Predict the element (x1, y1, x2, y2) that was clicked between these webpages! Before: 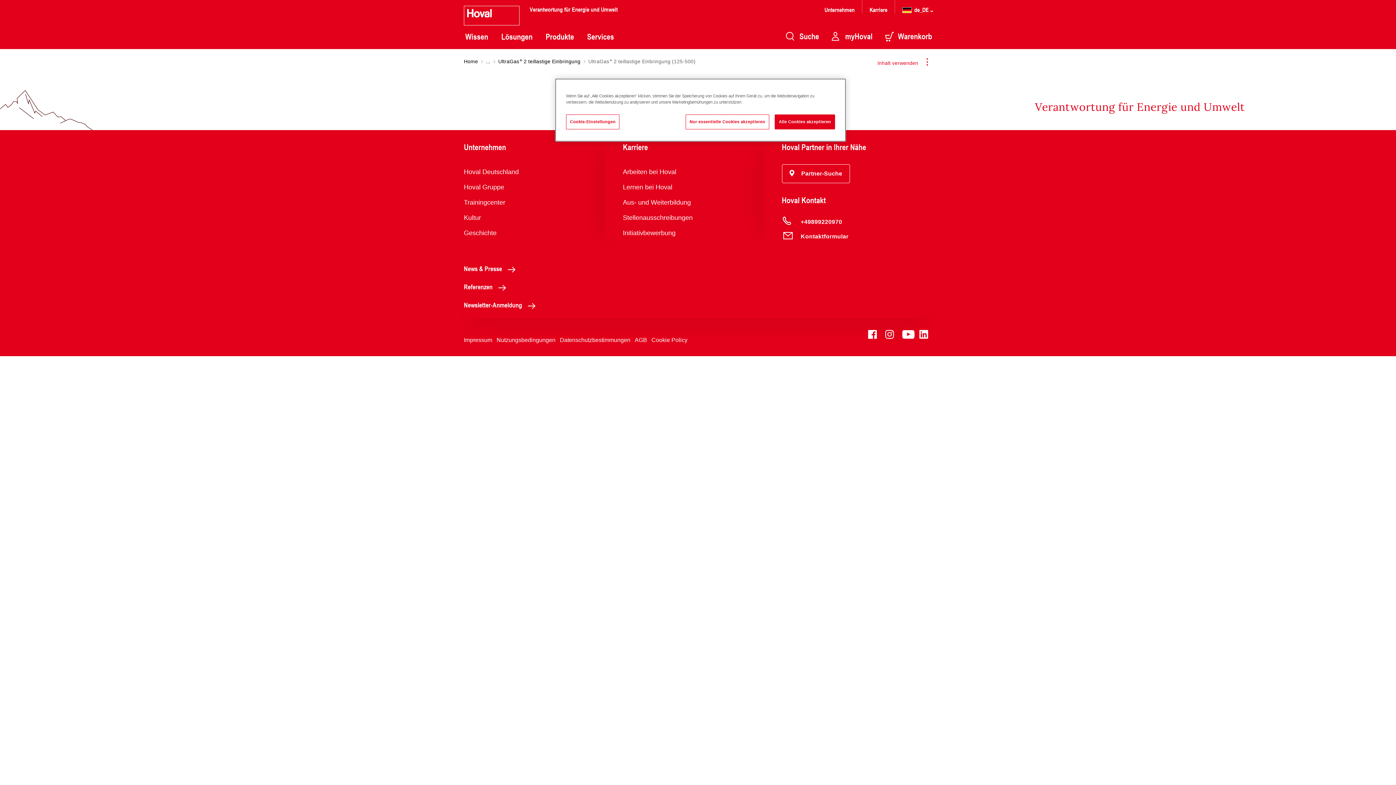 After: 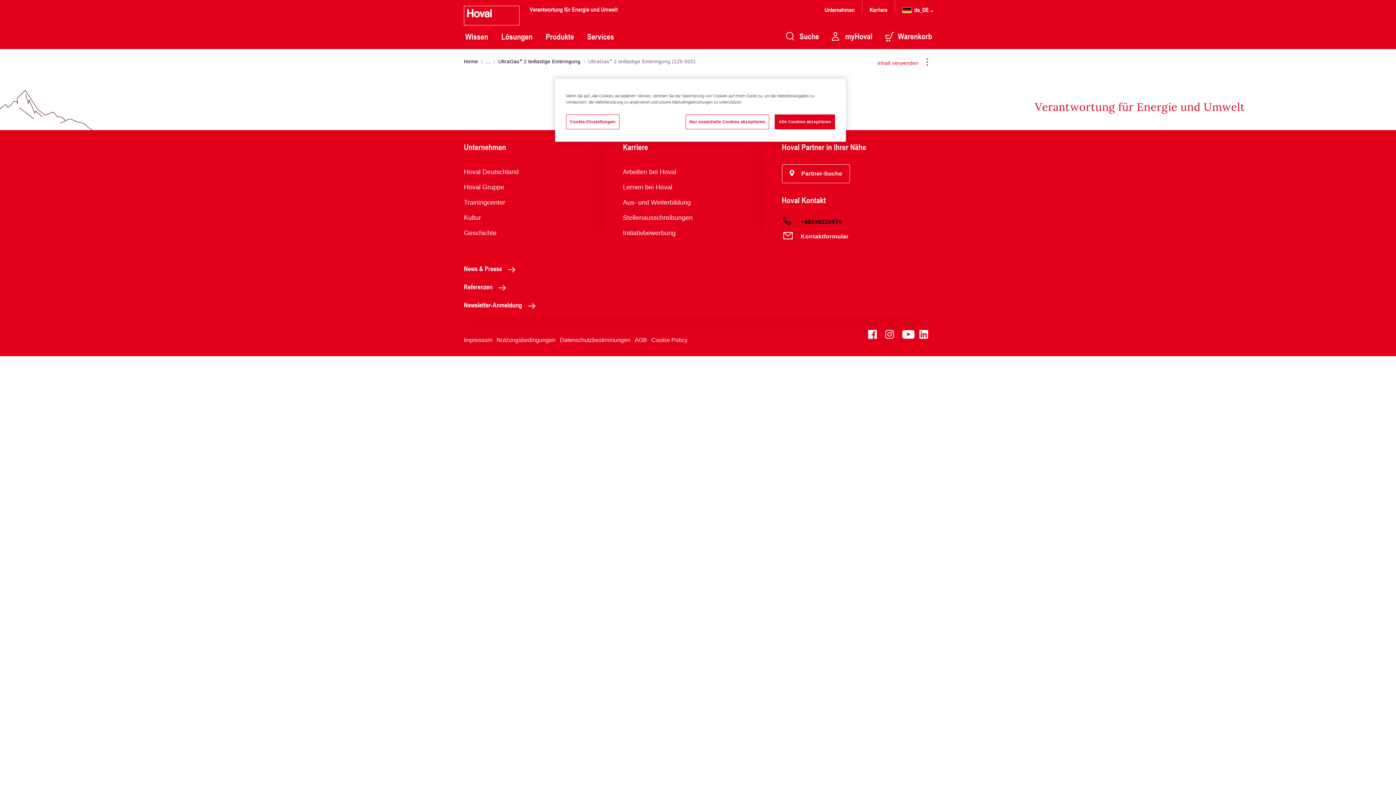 Action: bbox: (782, 218, 842, 225) label: +49899220970